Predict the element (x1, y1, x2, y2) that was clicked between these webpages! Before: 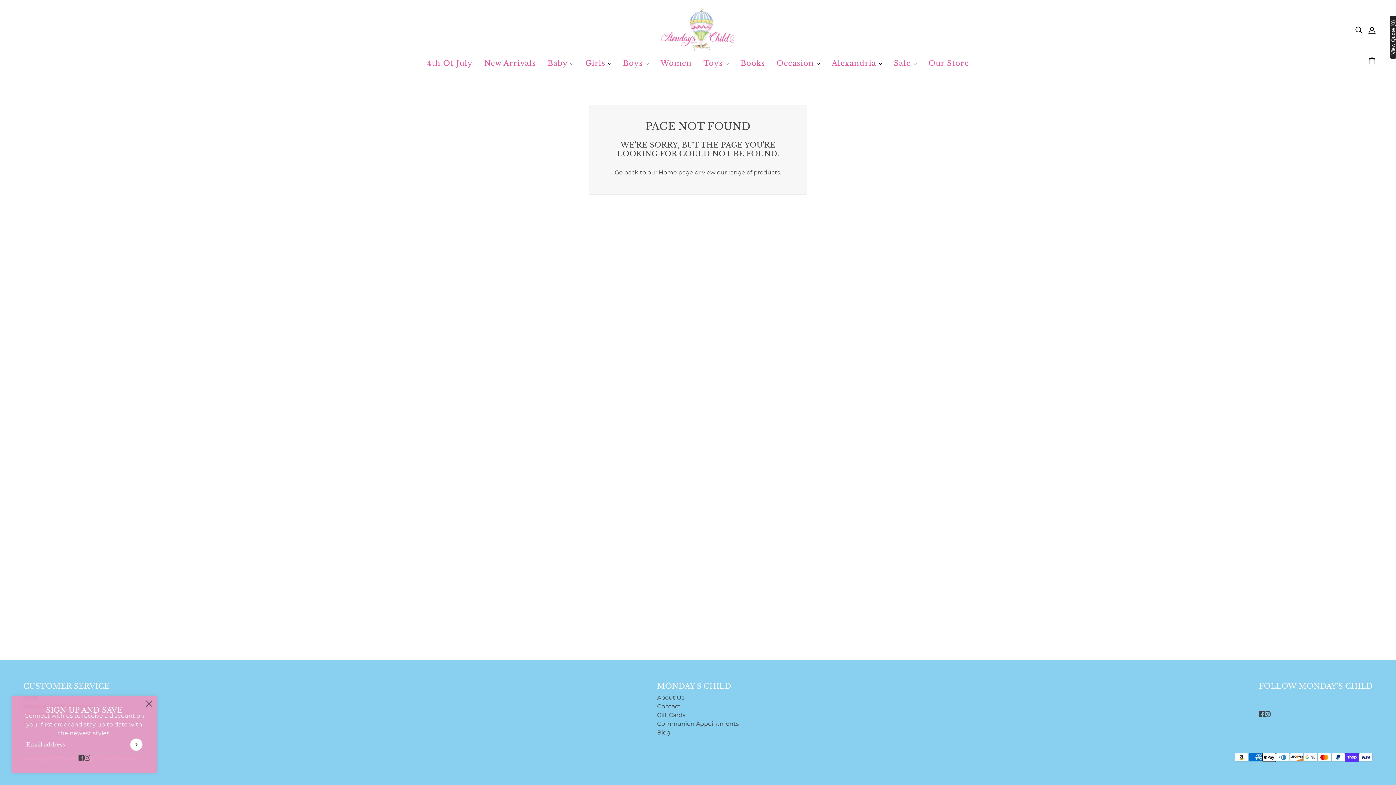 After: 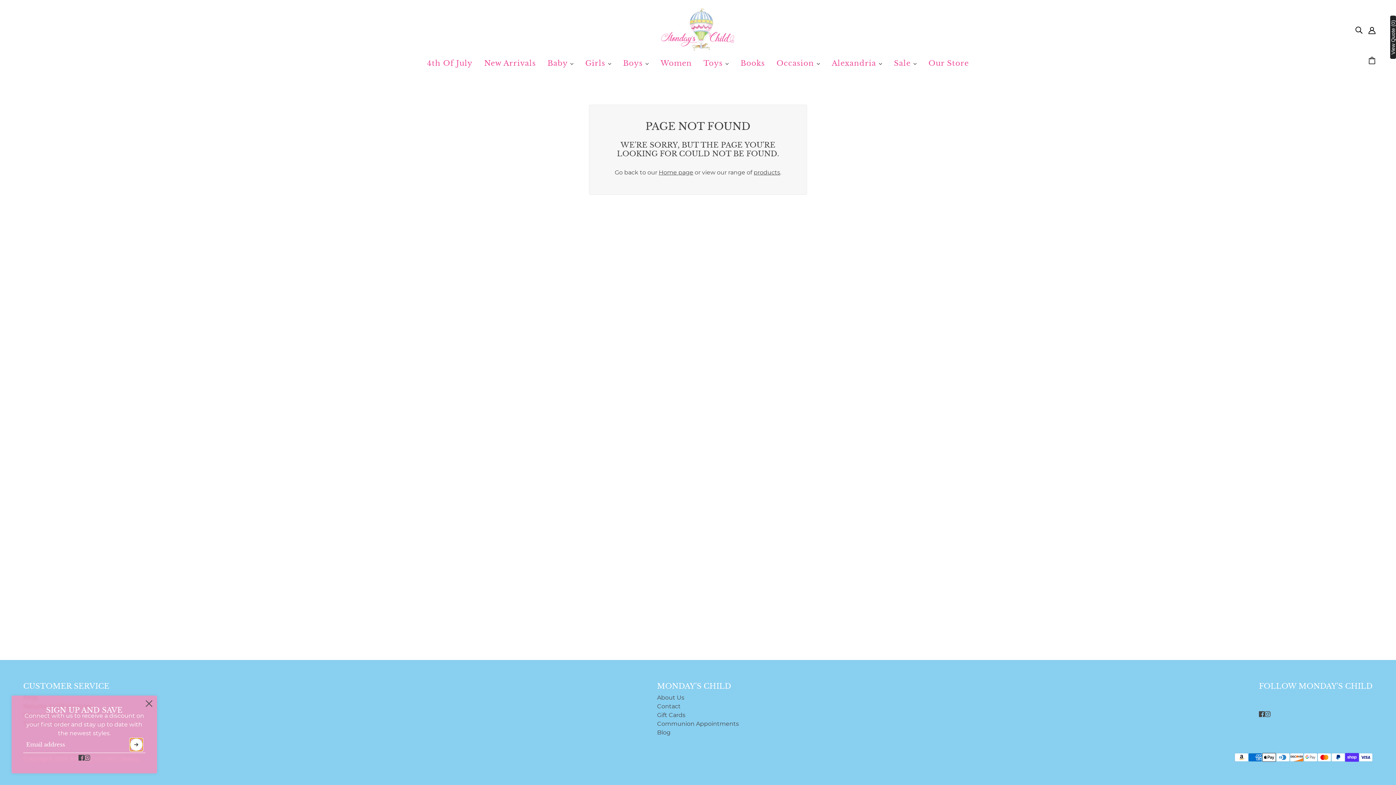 Action: bbox: (130, 738, 142, 751) label: Submit